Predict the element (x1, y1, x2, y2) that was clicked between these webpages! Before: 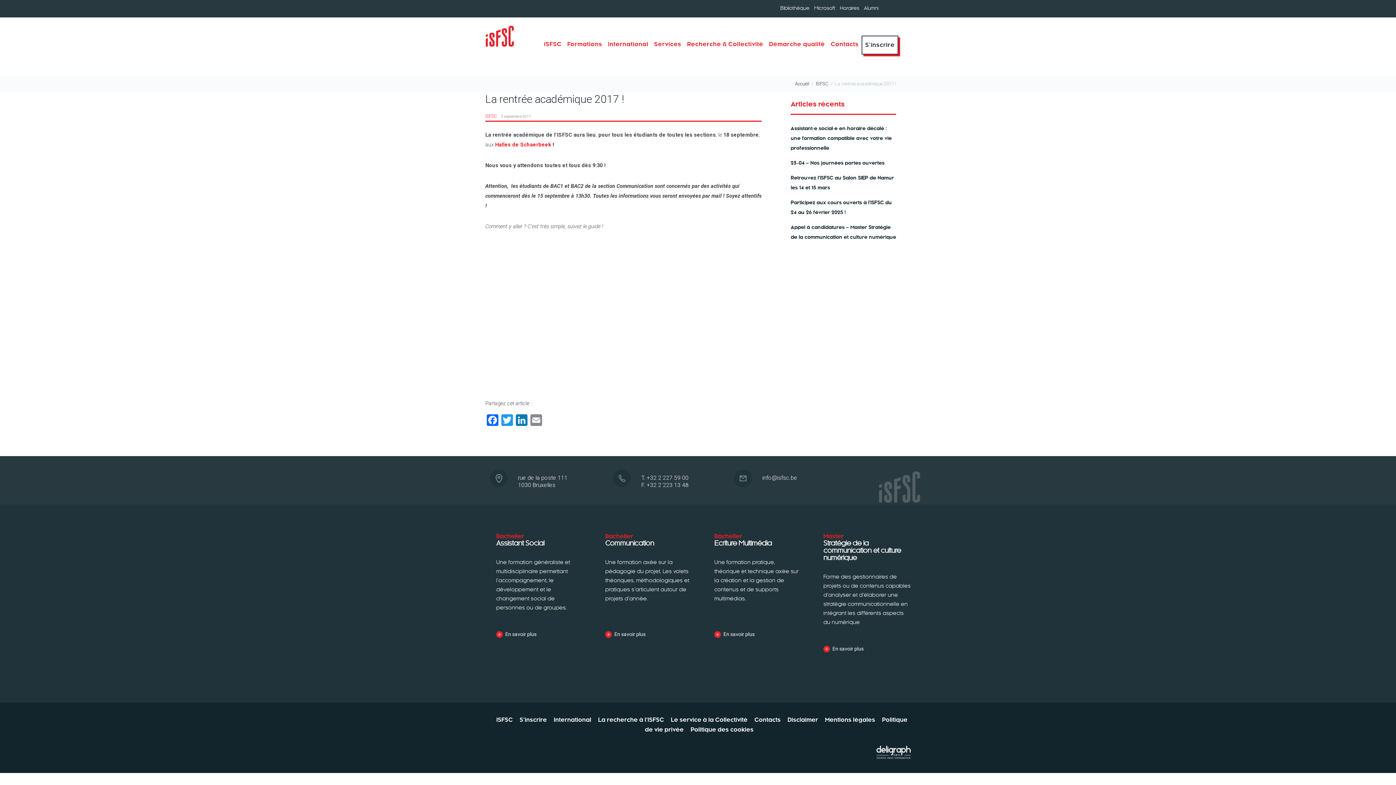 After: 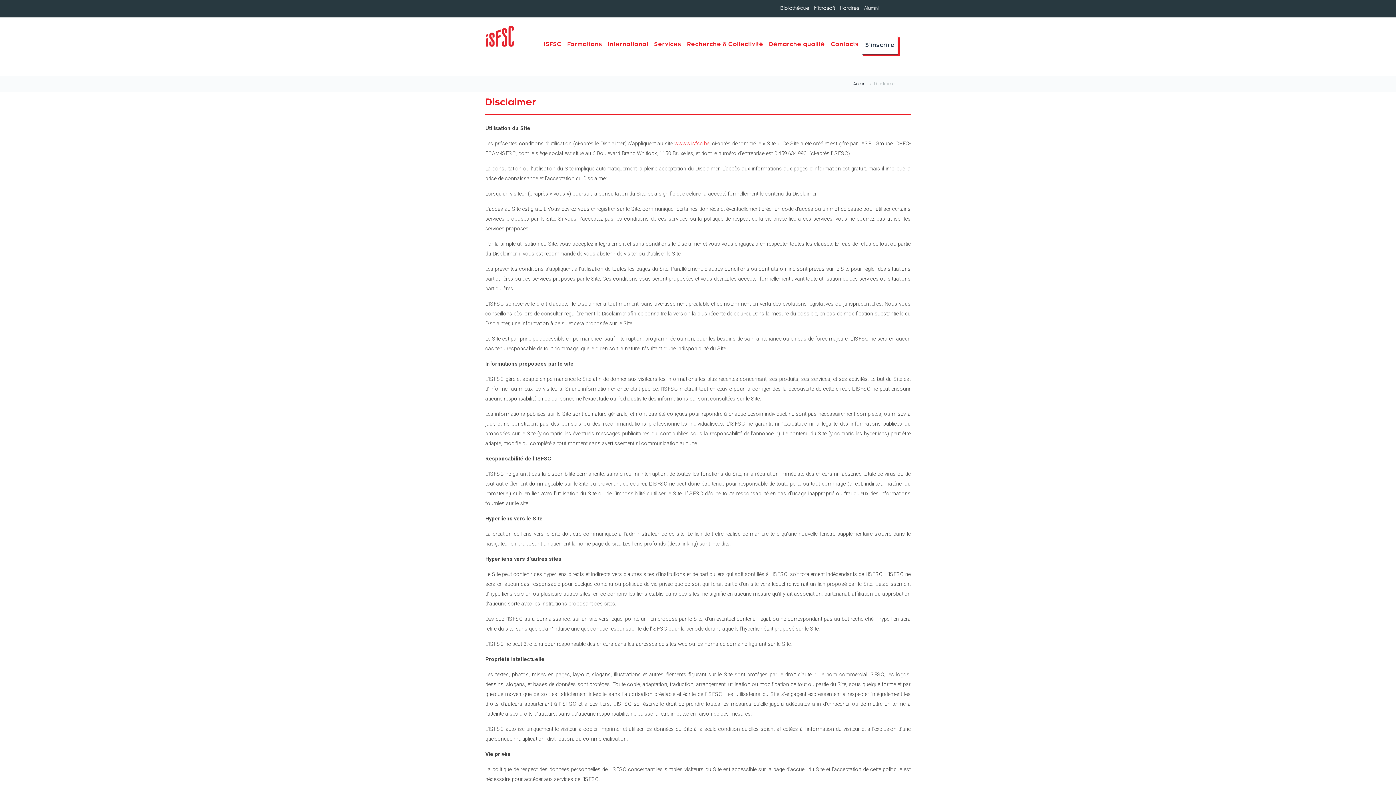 Action: label: Disclaimer bbox: (787, 717, 818, 723)